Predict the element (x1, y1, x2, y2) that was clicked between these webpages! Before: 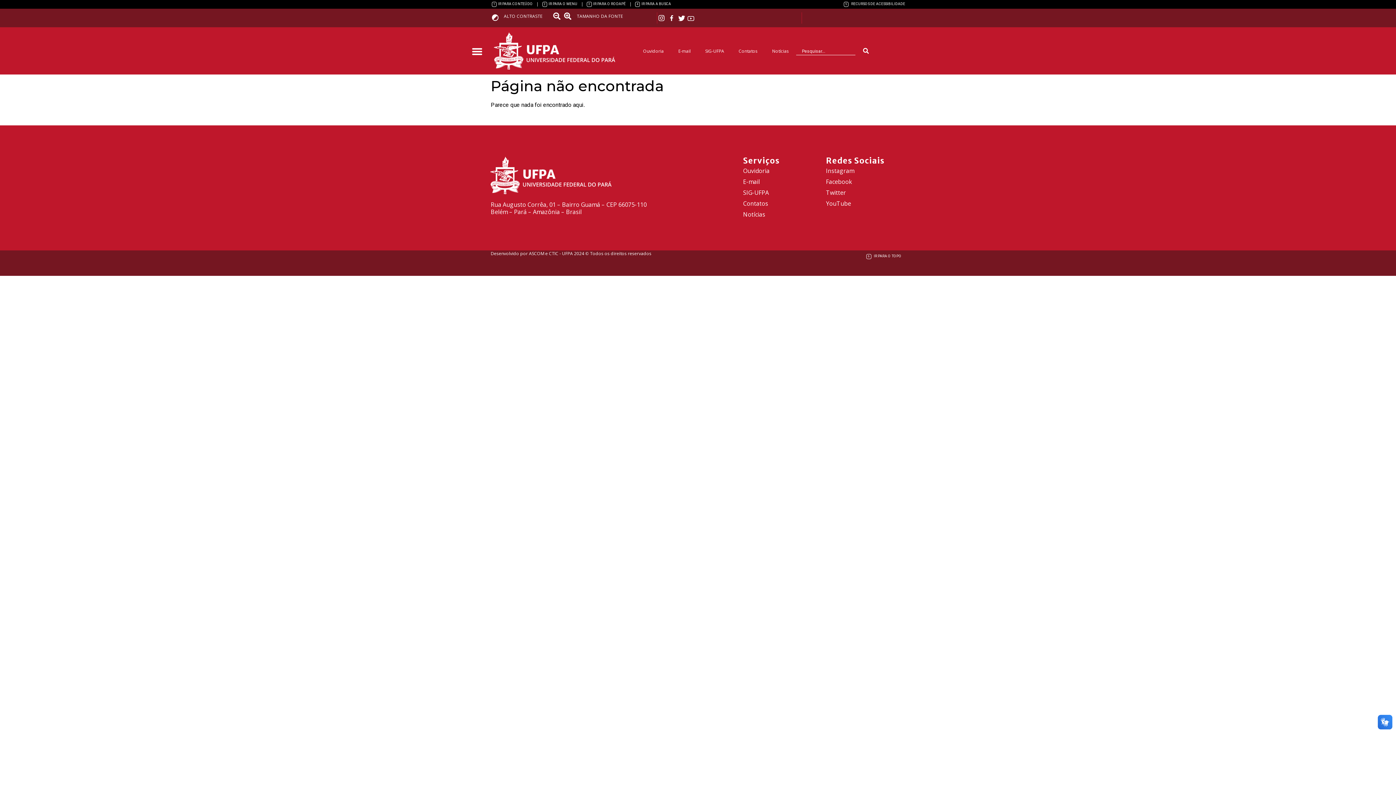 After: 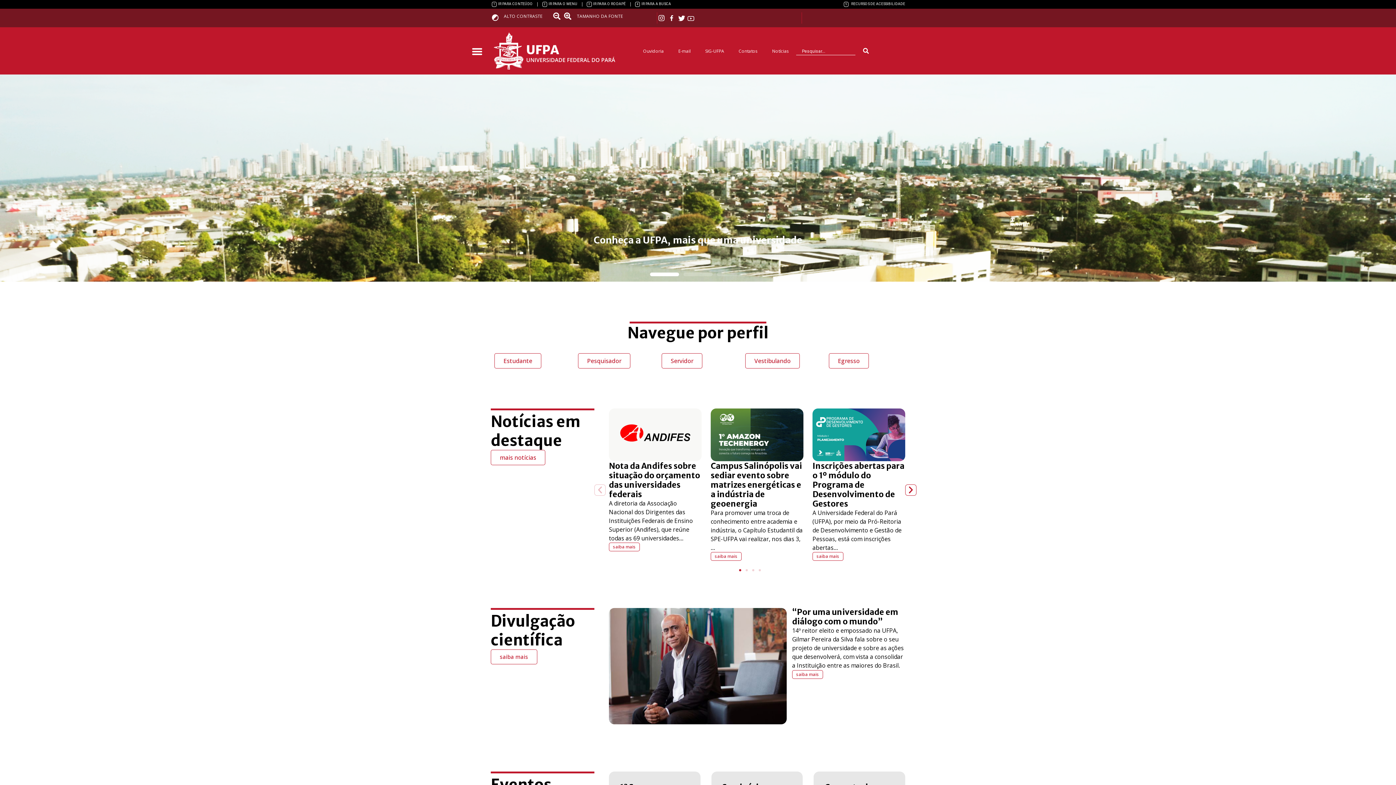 Action: bbox: (487, 155, 614, 195)